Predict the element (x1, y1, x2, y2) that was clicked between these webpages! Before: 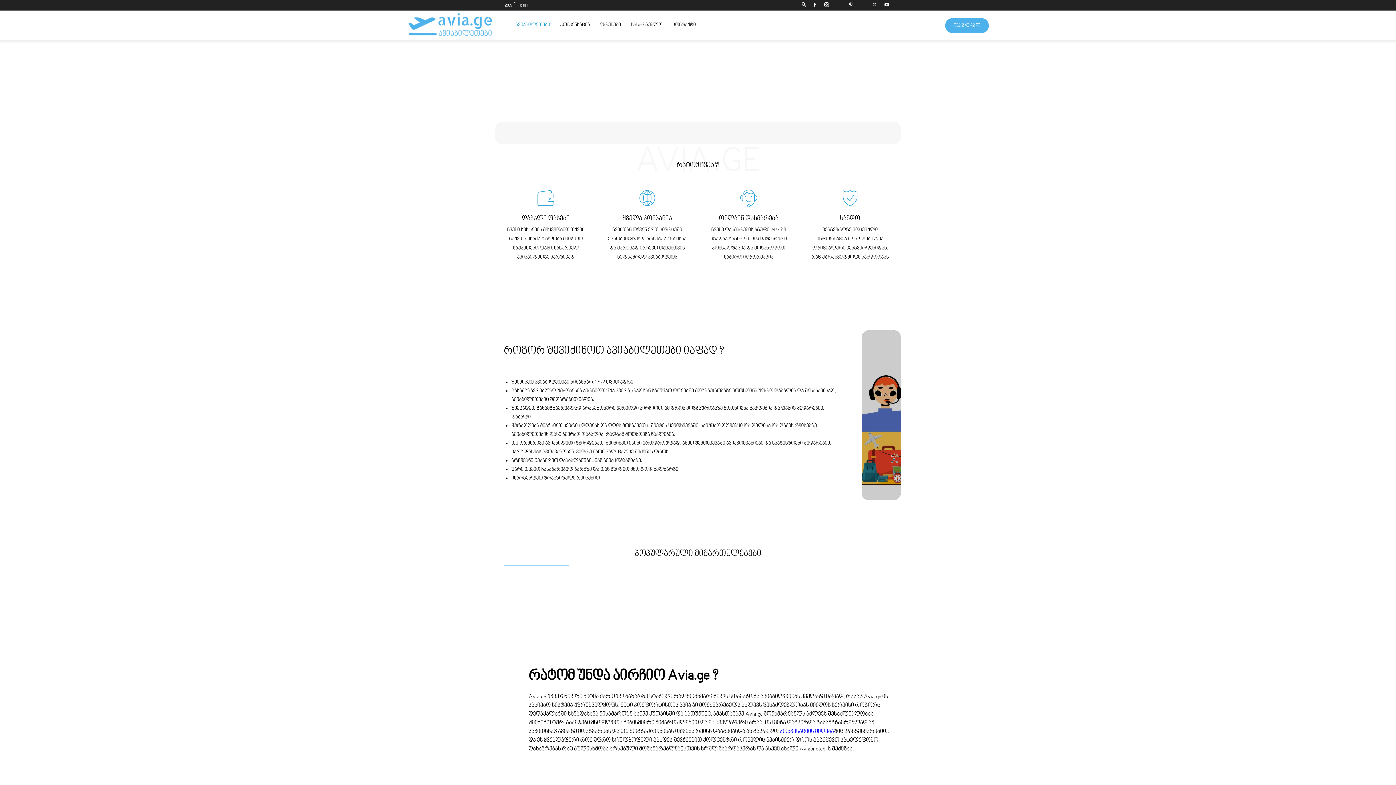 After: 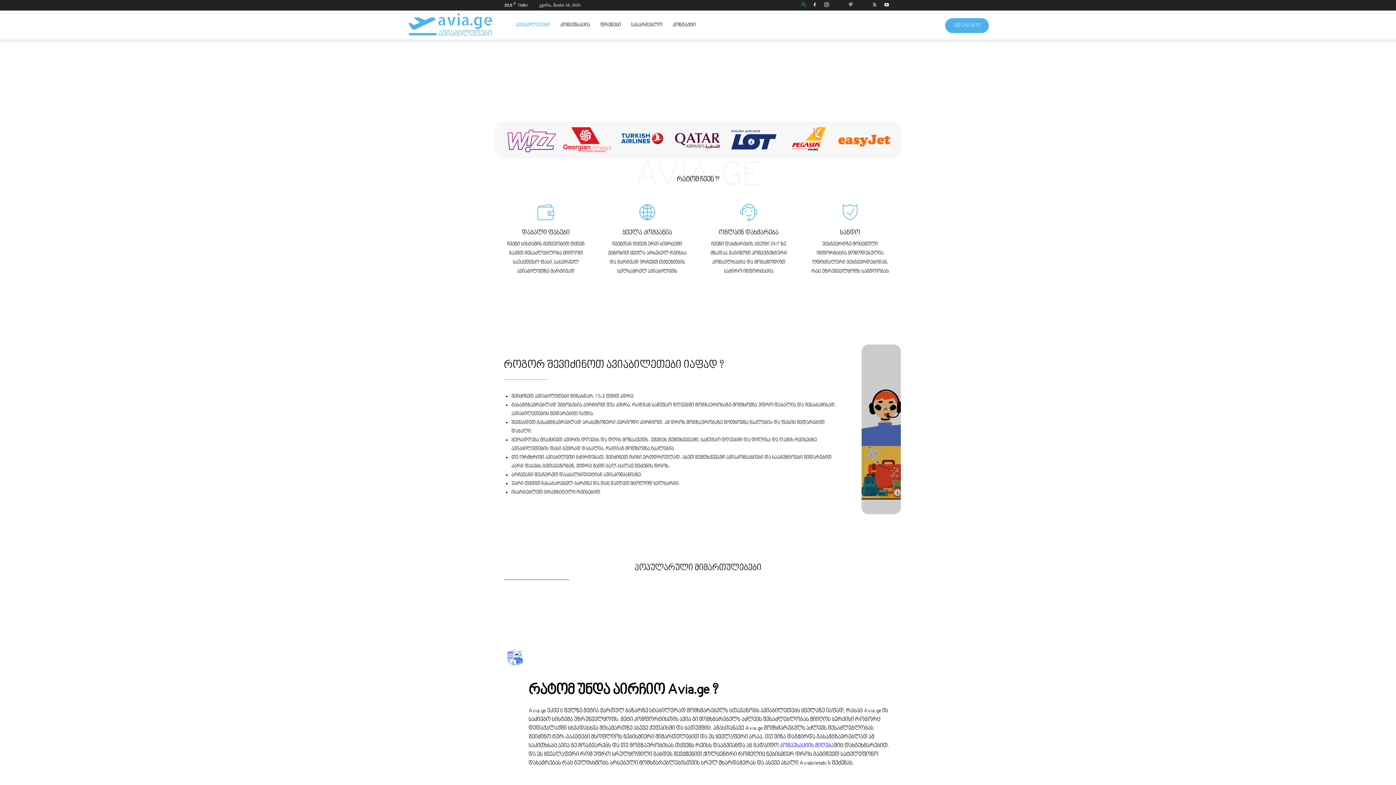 Action: bbox: (798, 2, 809, 7) label: Search